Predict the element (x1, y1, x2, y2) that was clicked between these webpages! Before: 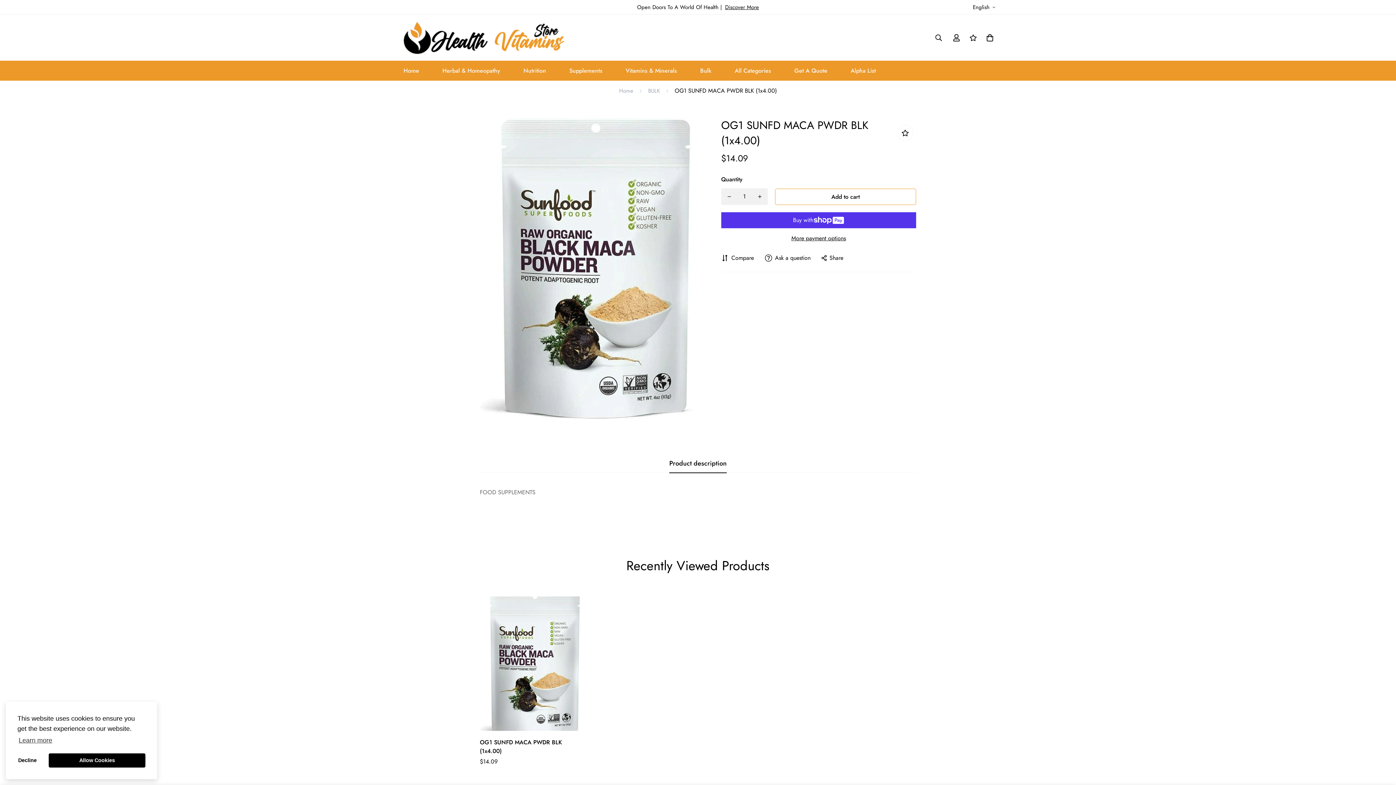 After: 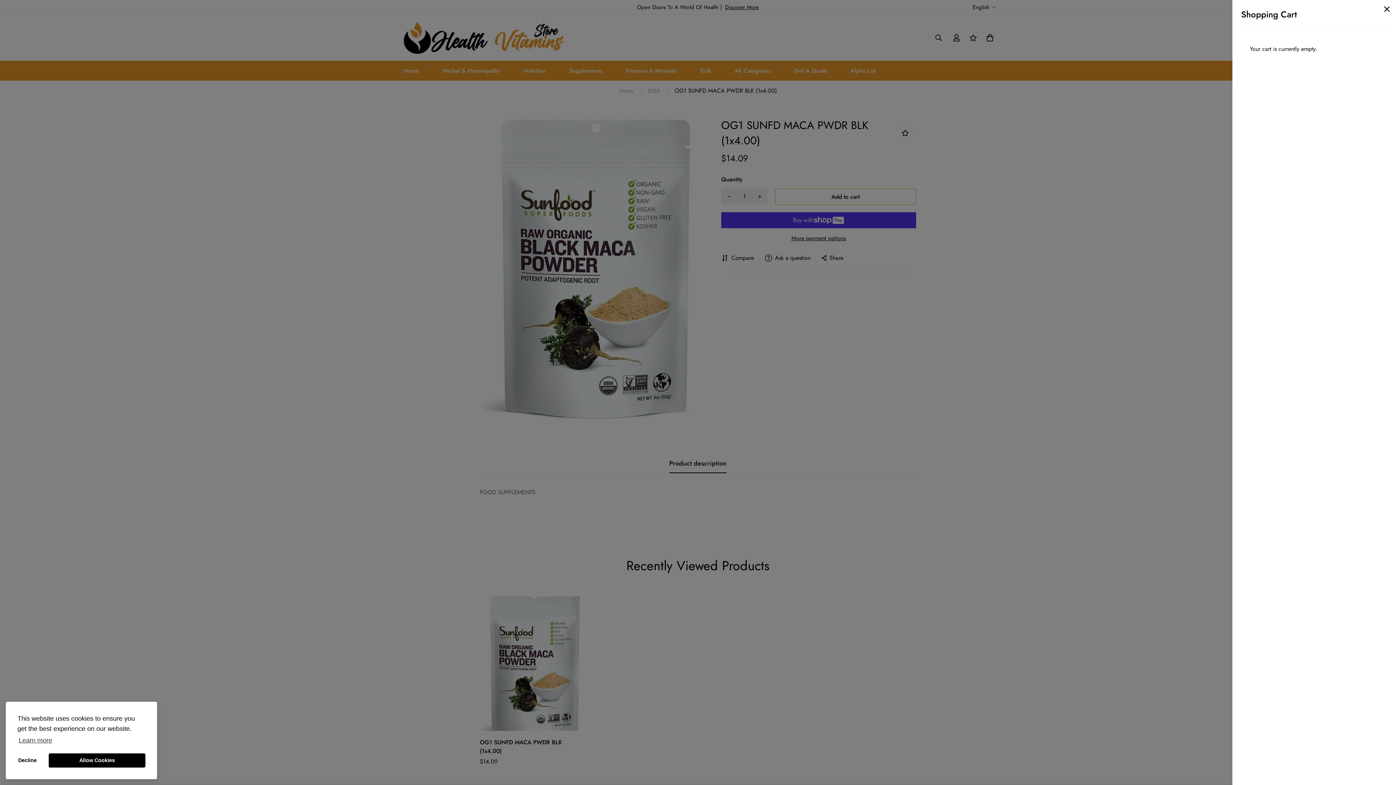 Action: bbox: (981, 29, 998, 46)